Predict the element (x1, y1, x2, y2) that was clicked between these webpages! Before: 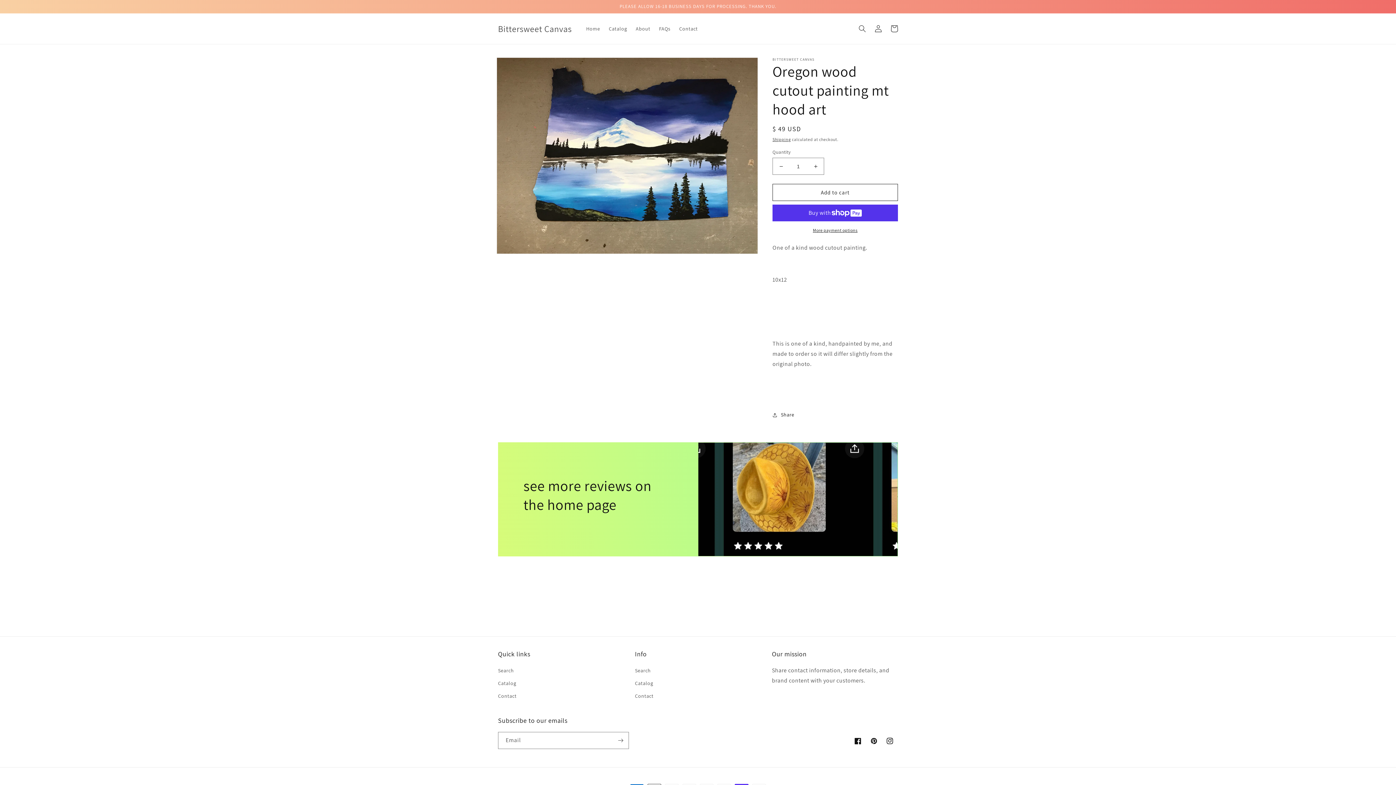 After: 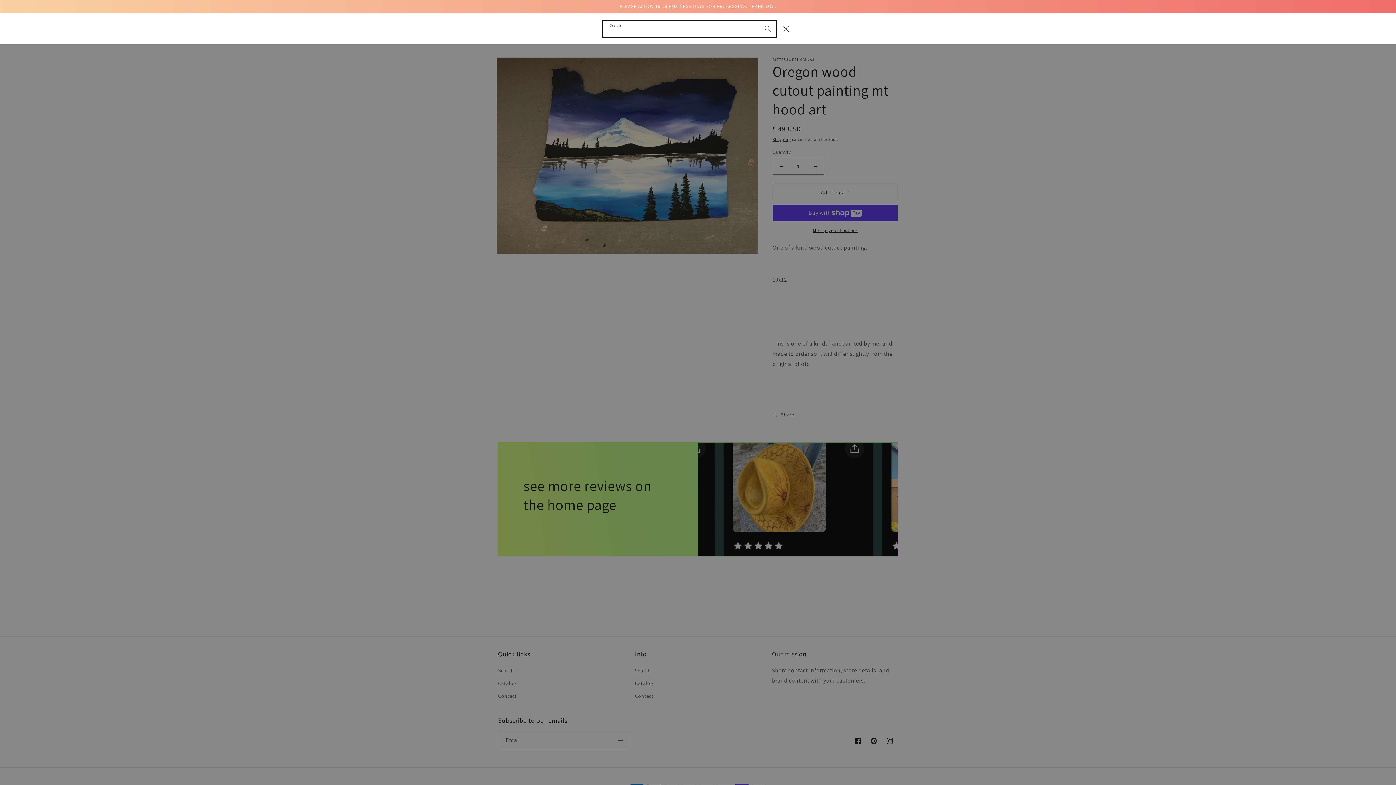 Action: bbox: (854, 20, 870, 36) label: Search